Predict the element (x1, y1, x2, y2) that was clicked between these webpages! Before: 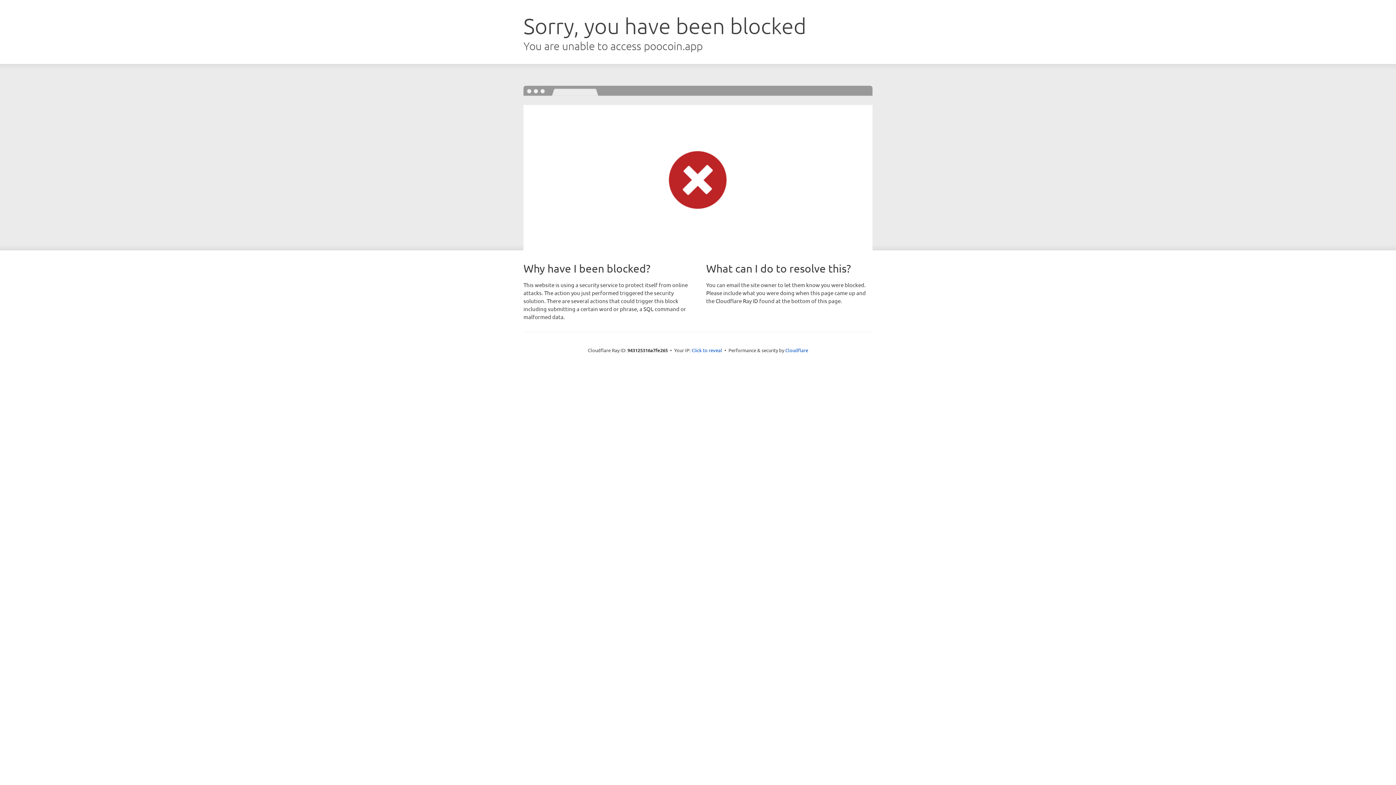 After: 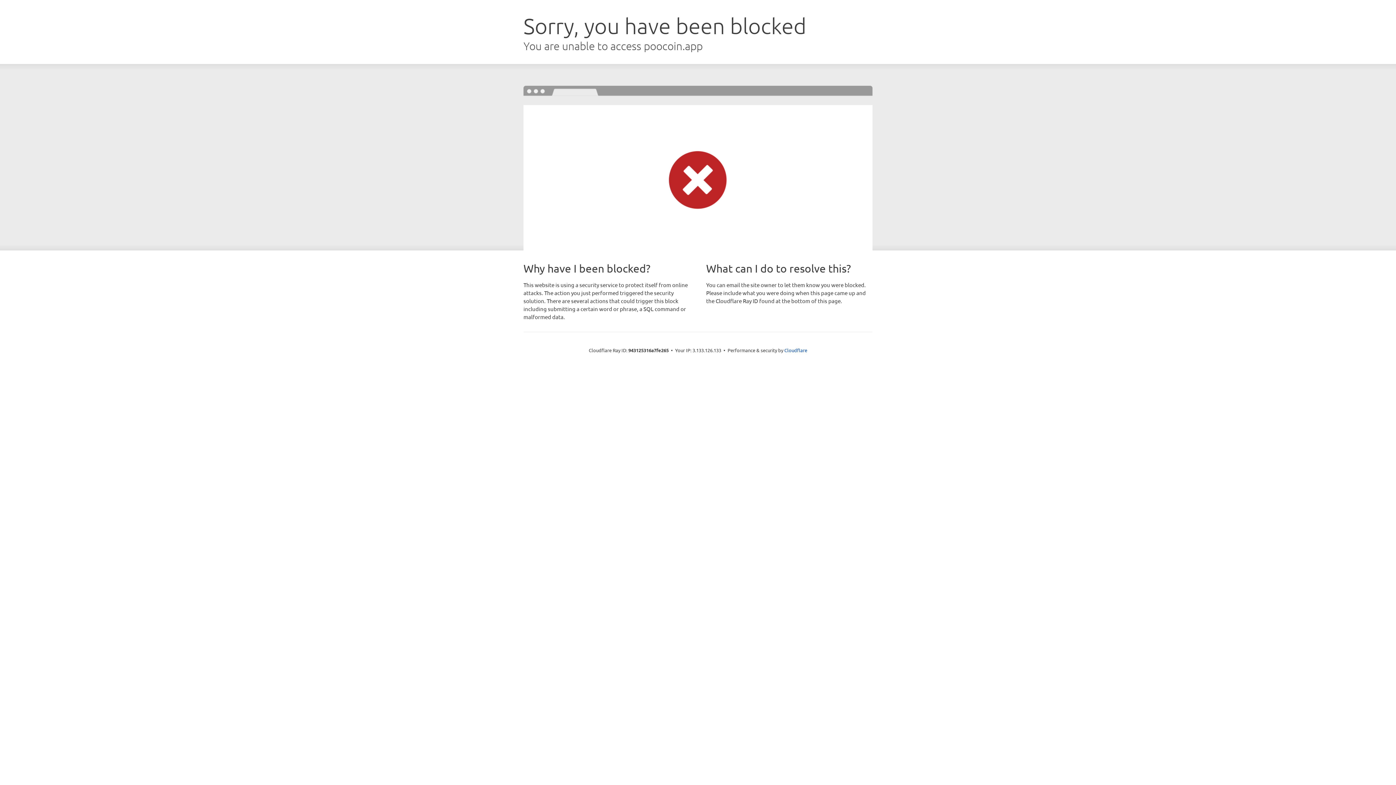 Action: label: Click to reveal bbox: (691, 346, 722, 353)